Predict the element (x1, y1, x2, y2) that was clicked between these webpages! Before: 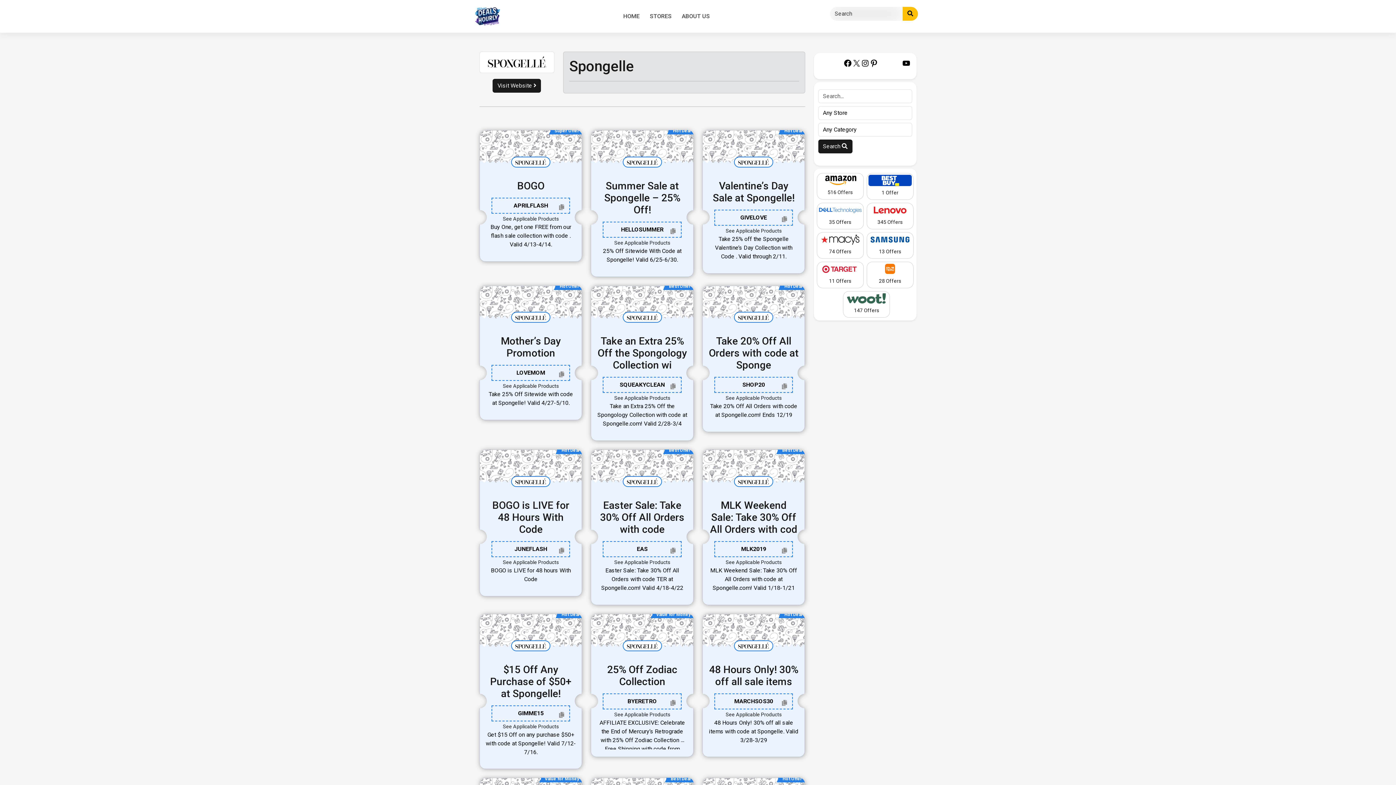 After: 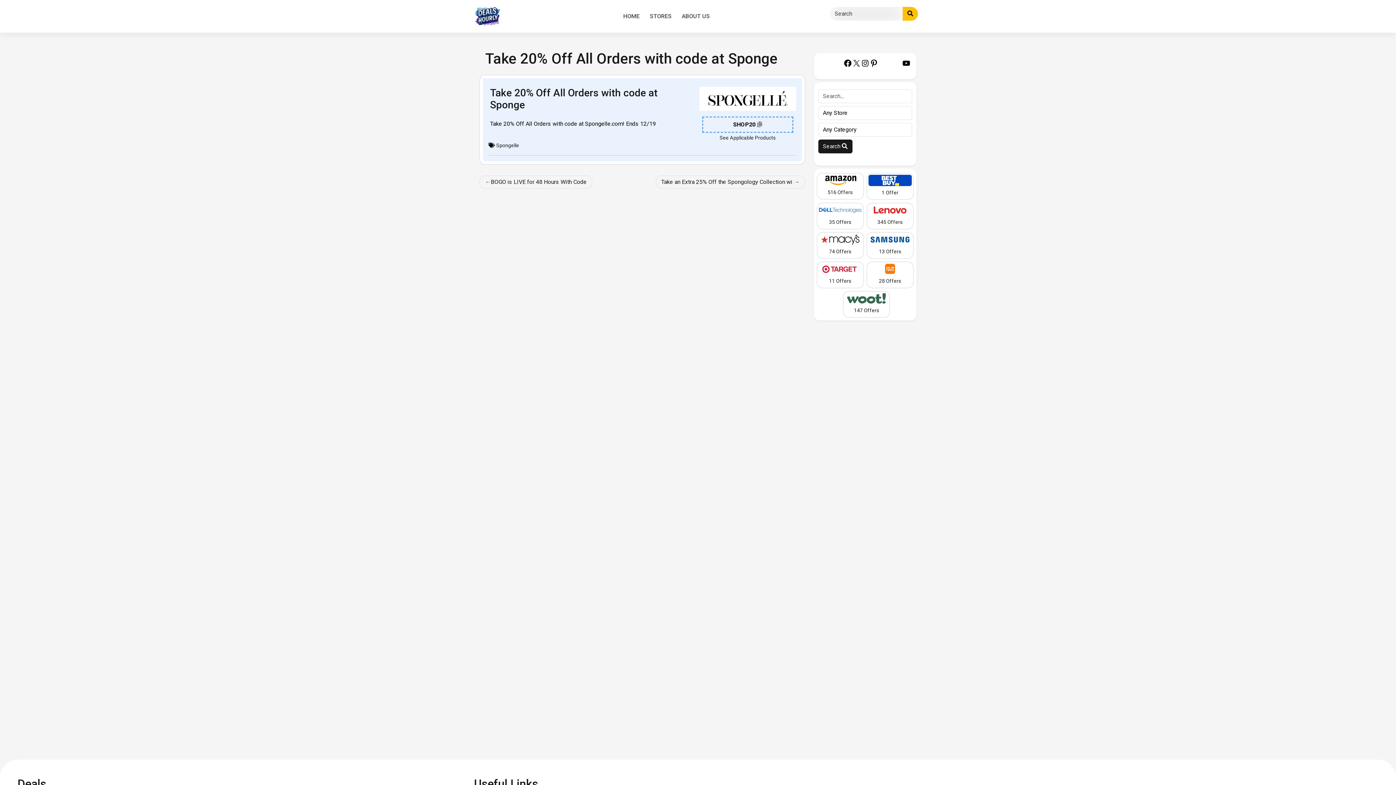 Action: label: Take 20% Off All Orders with code at Sponge bbox: (708, 335, 798, 371)